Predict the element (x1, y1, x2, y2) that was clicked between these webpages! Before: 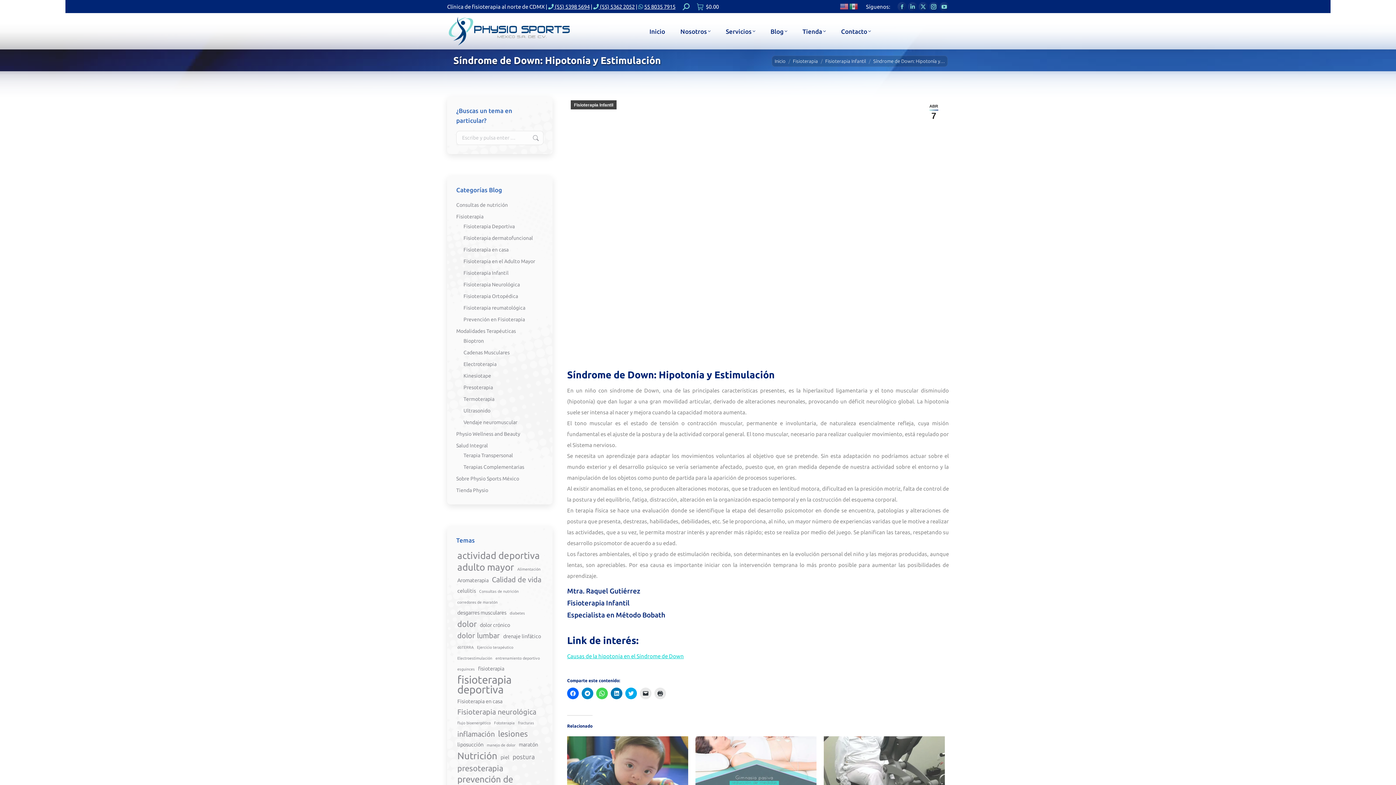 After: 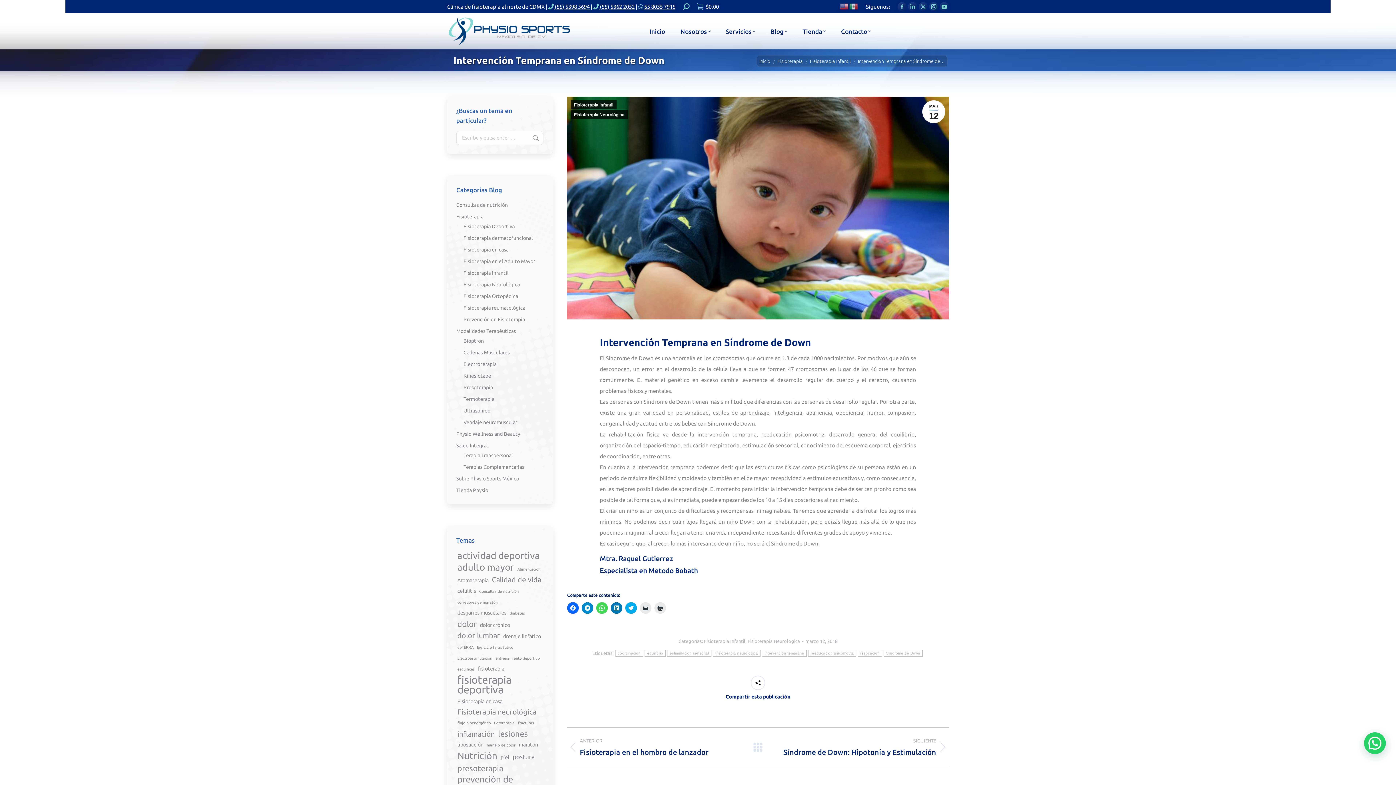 Action: bbox: (567, 736, 688, 805)